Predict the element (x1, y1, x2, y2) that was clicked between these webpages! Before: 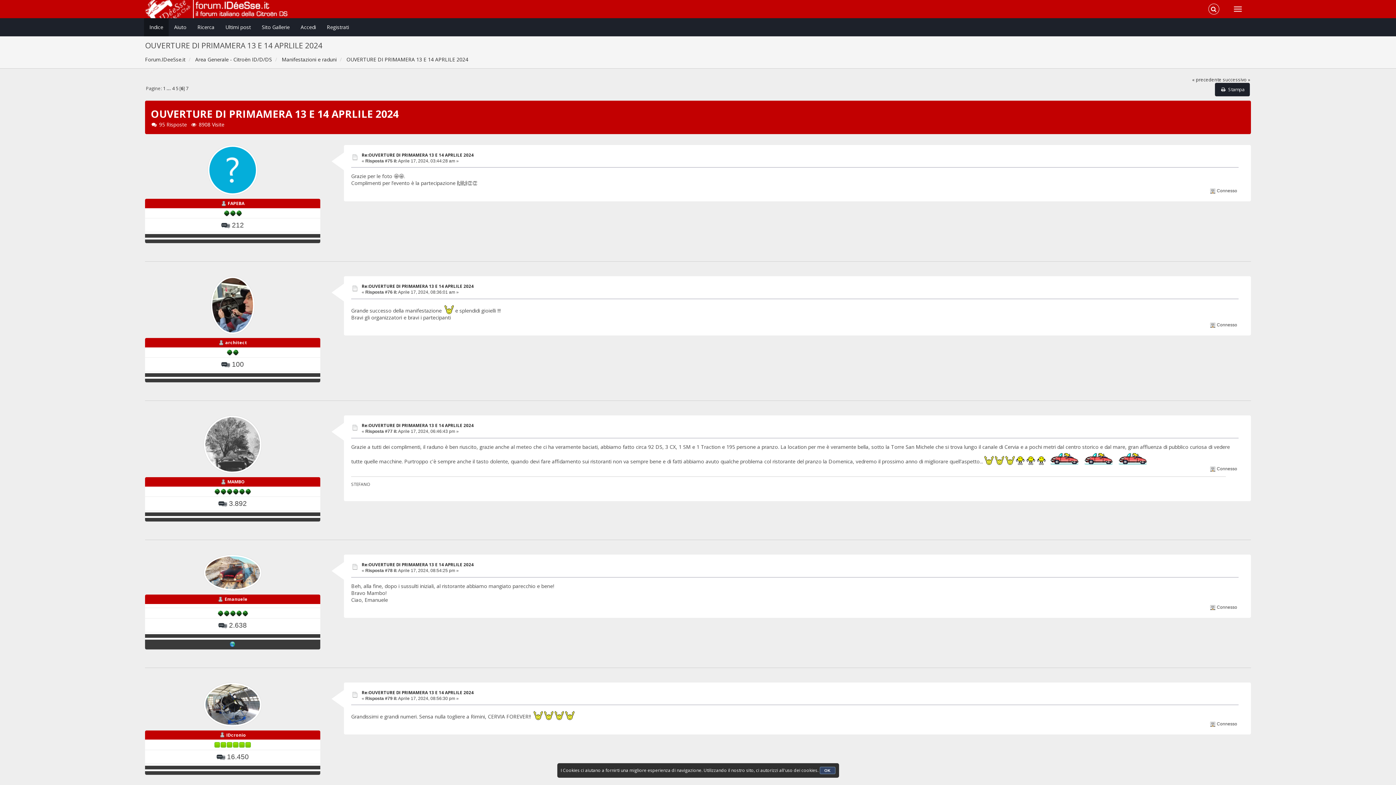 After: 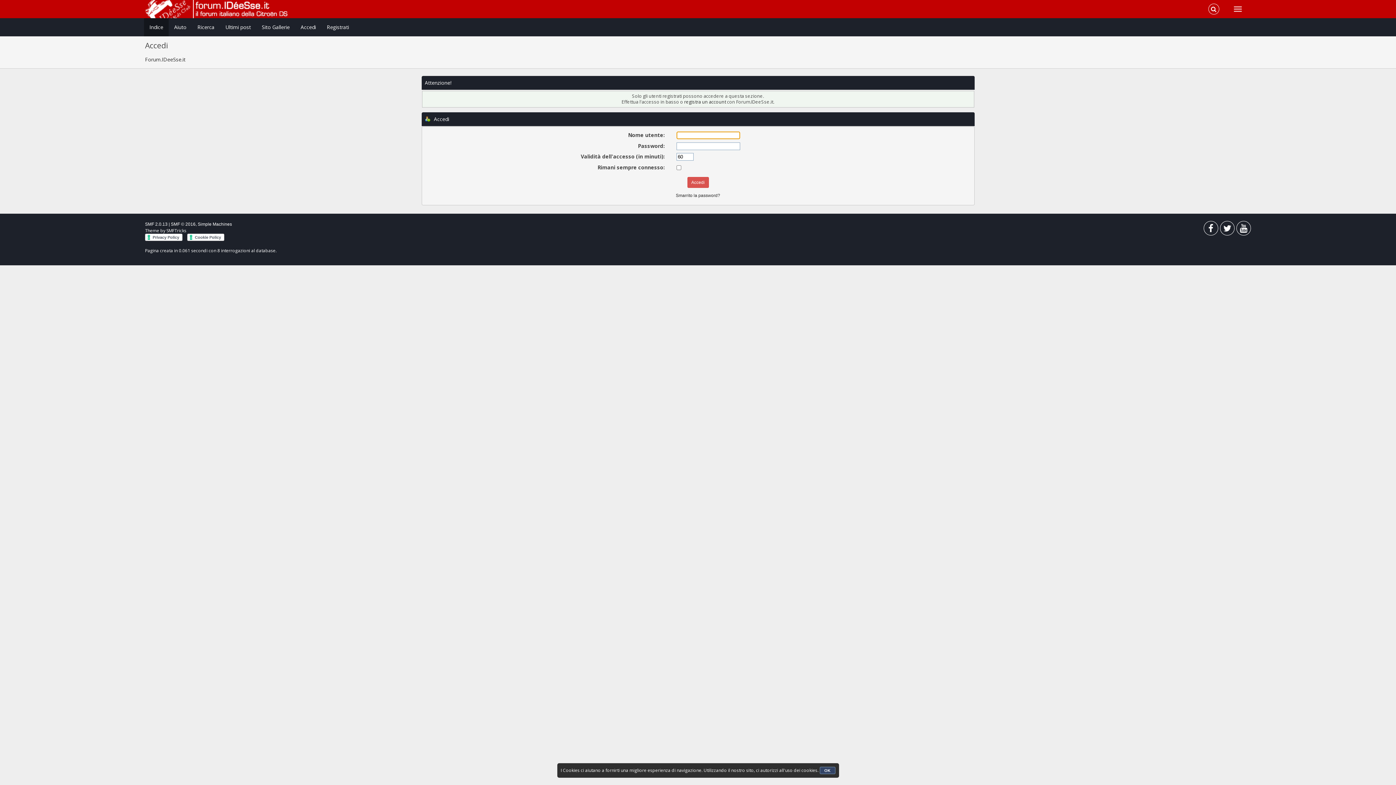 Action: bbox: (224, 596, 247, 602) label: Emanuele